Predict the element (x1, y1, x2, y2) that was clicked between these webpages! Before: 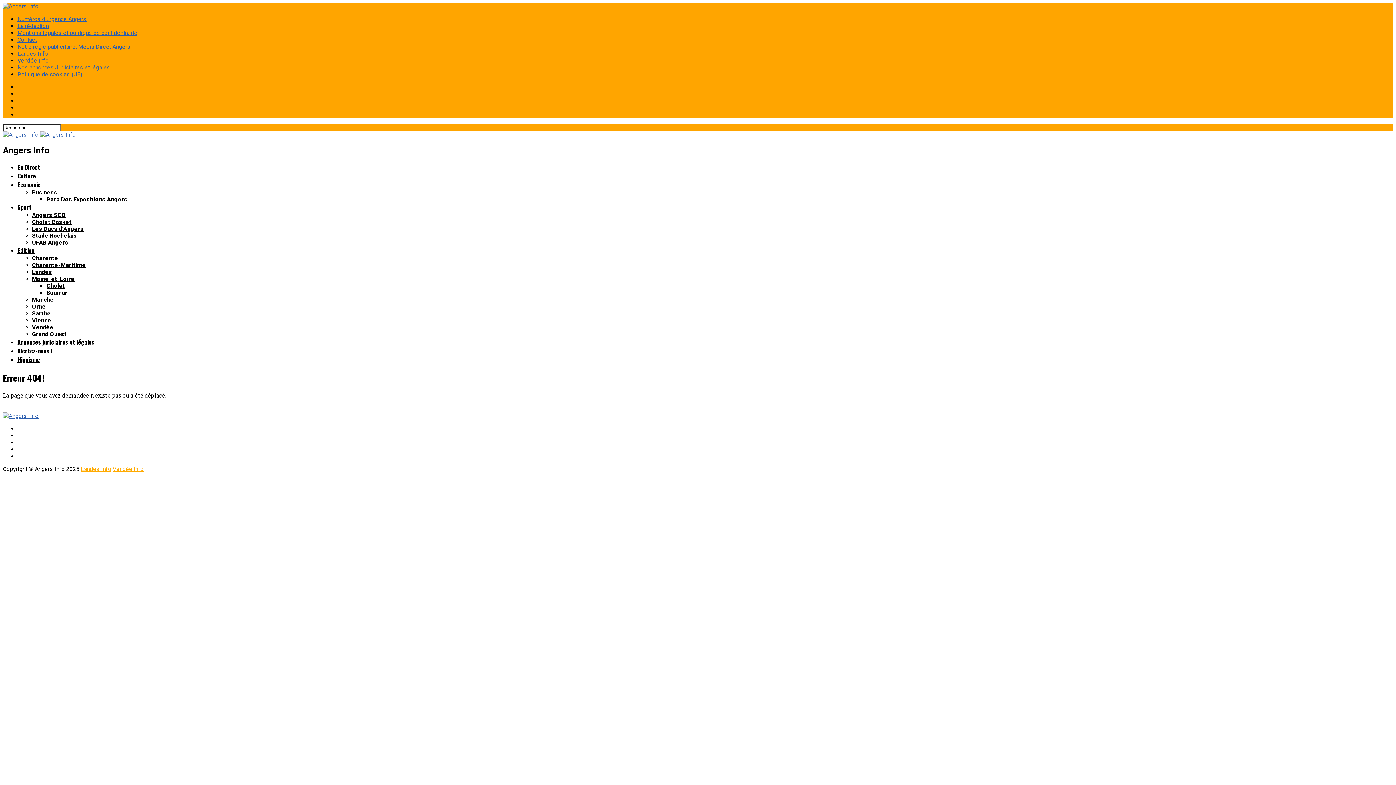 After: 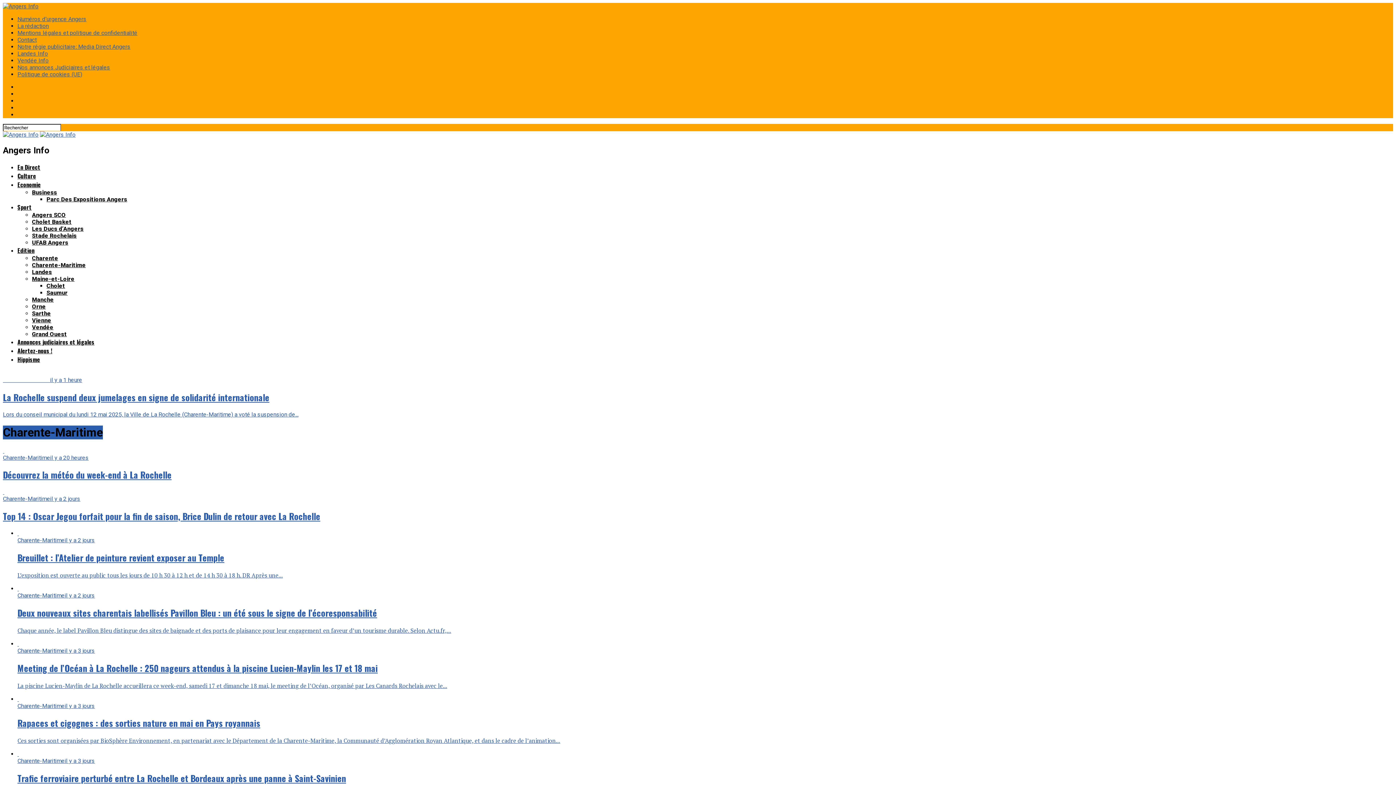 Action: bbox: (32, 261, 85, 268) label: Charente-Maritime